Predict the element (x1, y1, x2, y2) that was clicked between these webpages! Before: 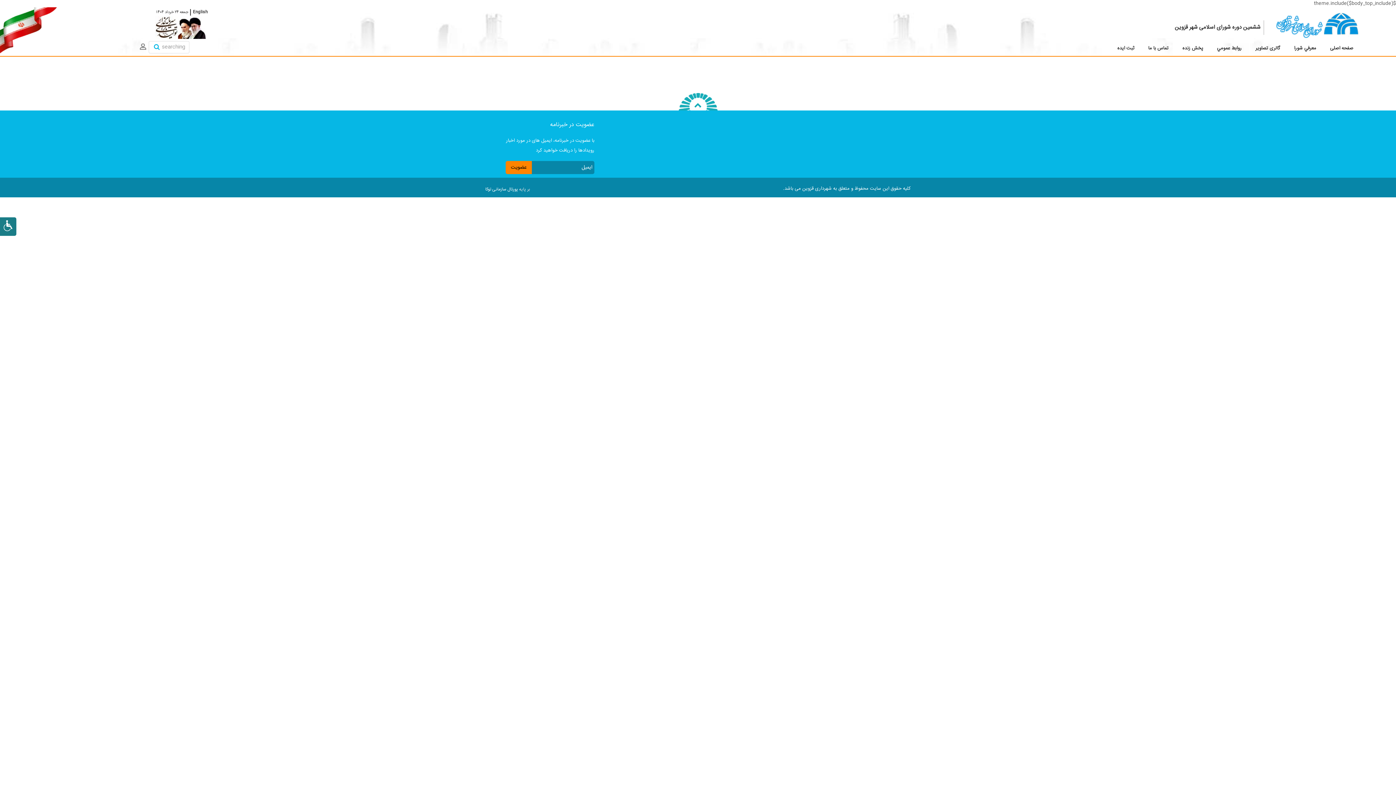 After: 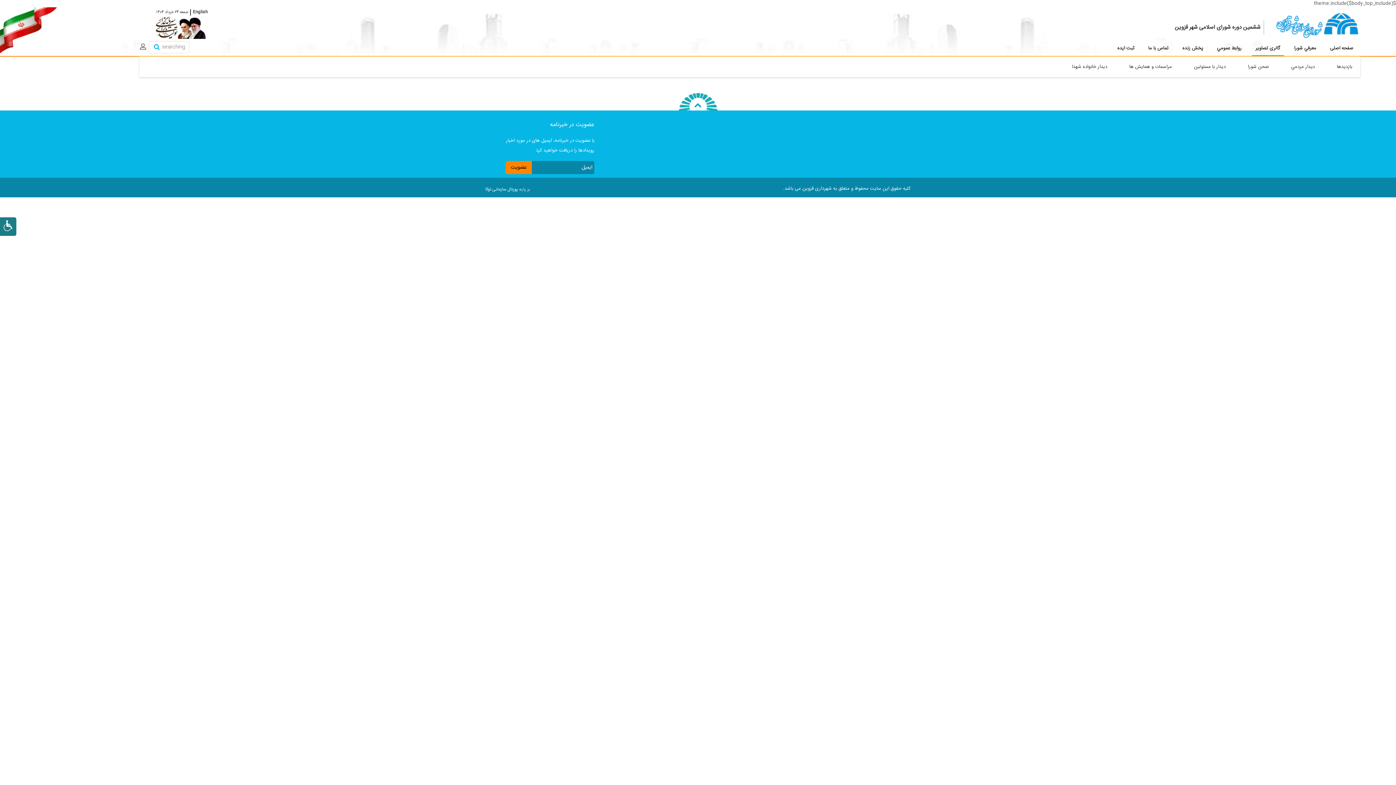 Action: label: گالری تصاویر bbox: (1252, 41, 1284, 55)